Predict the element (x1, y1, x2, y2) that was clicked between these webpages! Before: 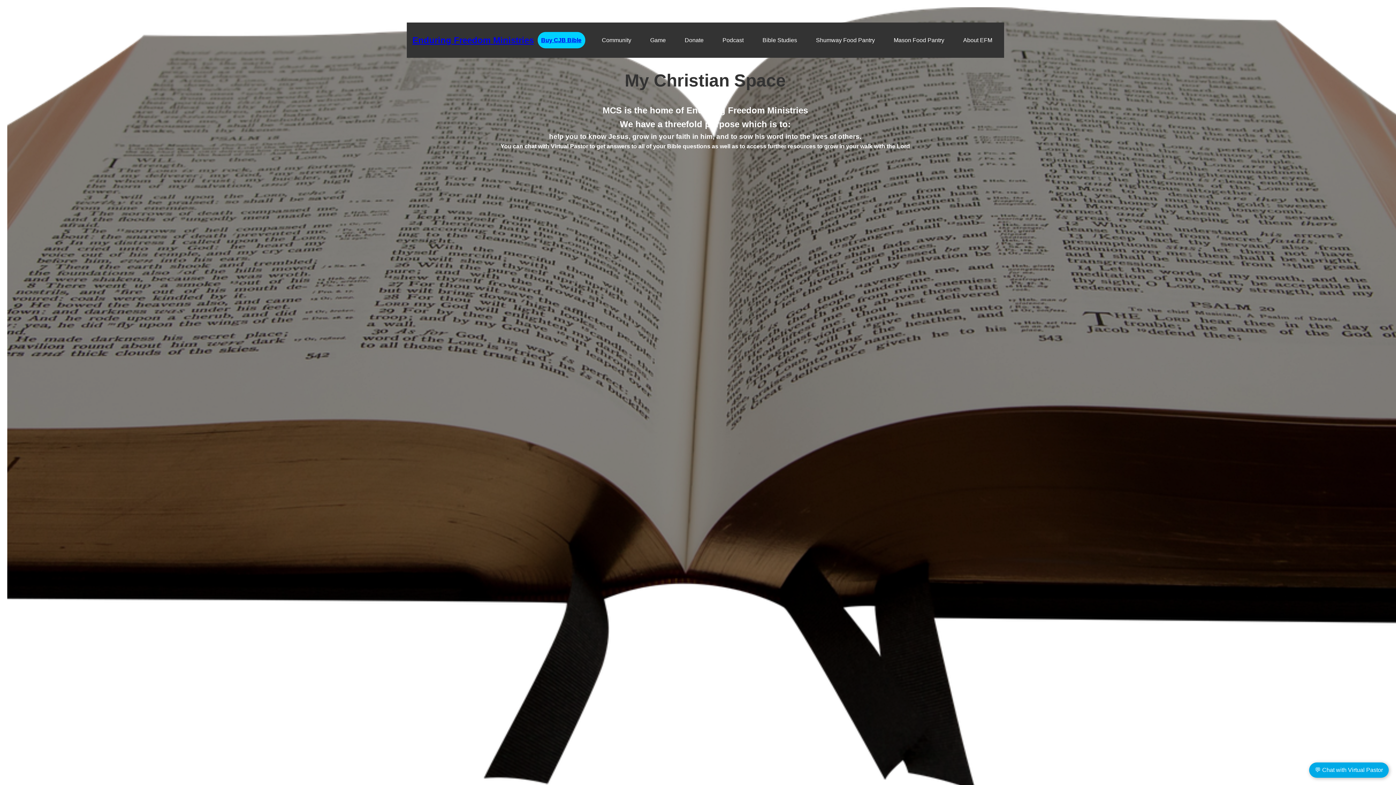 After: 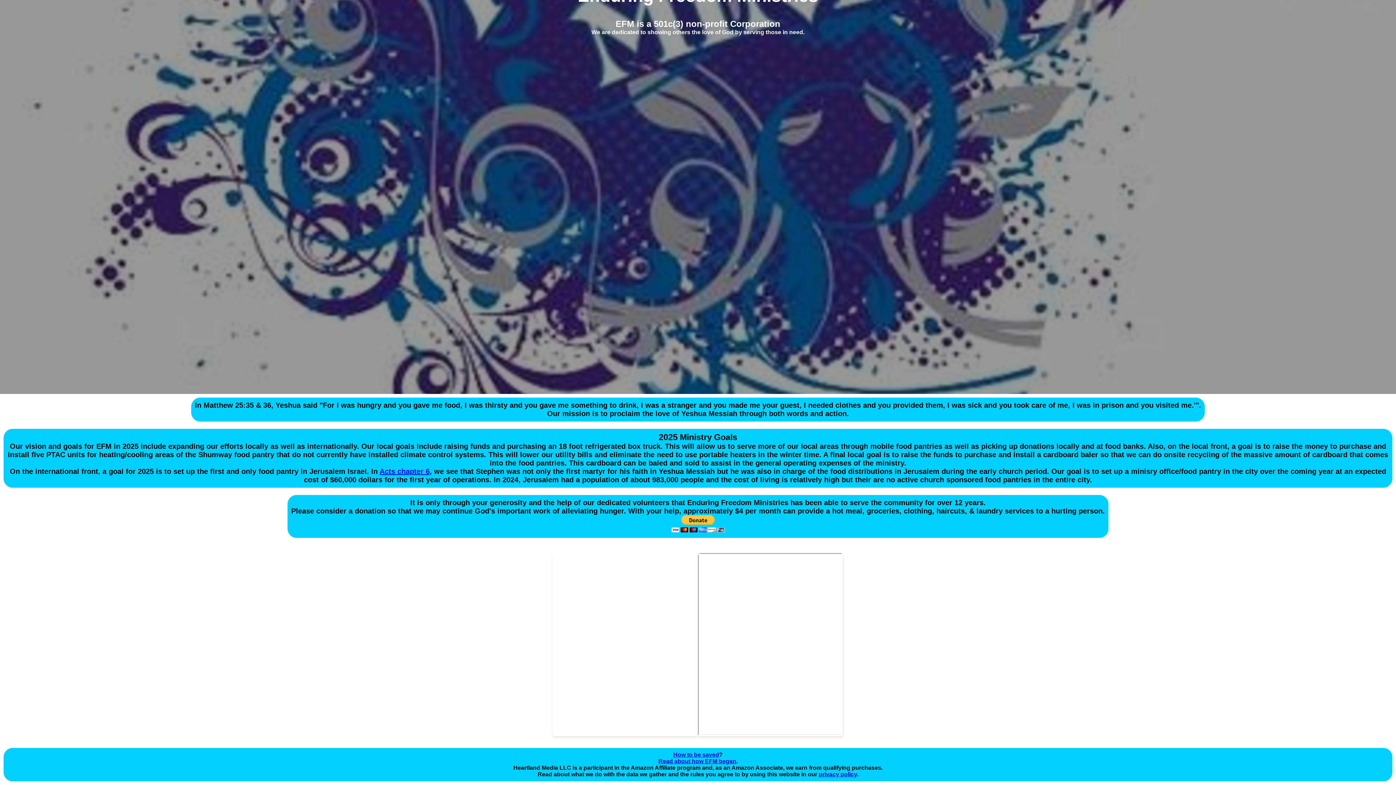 Action: bbox: (679, 34, 709, 46) label: Donate